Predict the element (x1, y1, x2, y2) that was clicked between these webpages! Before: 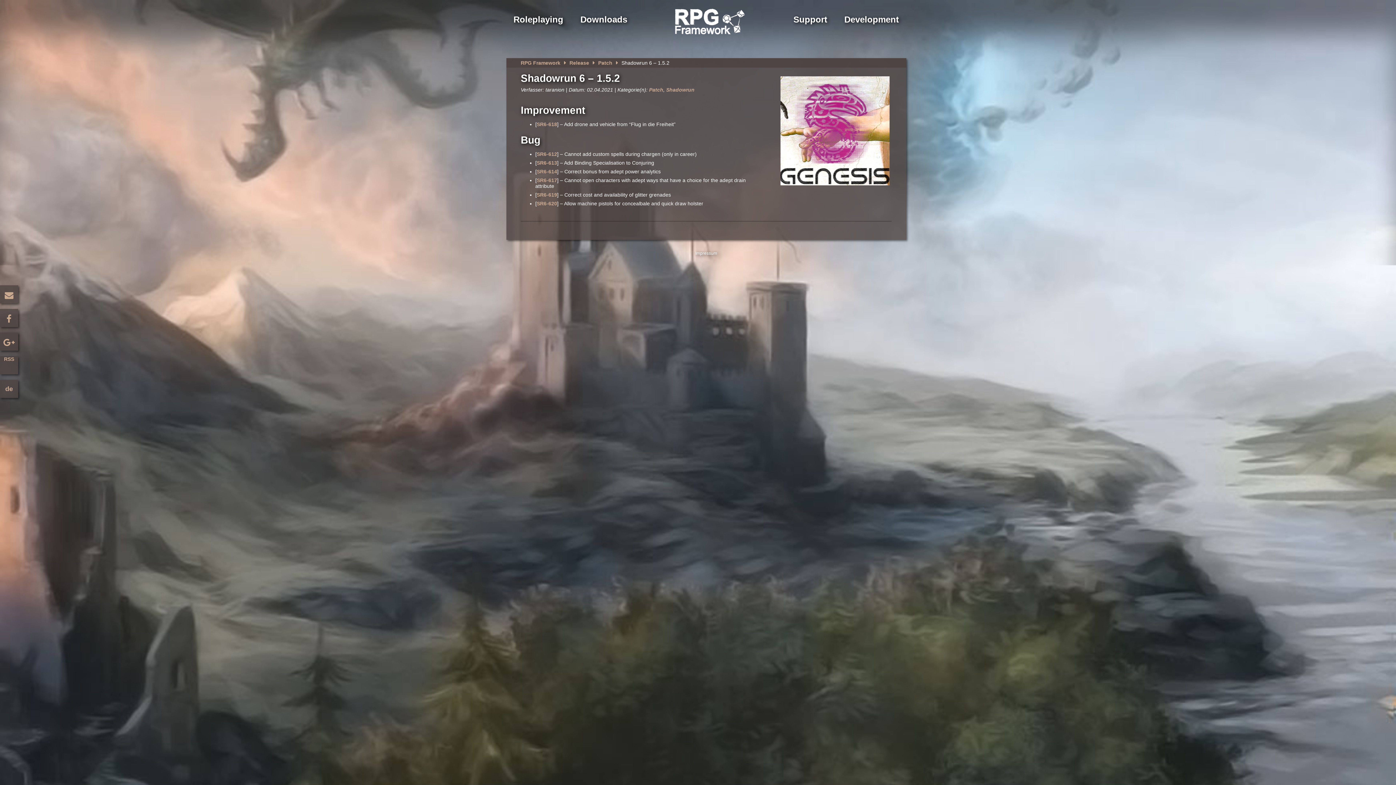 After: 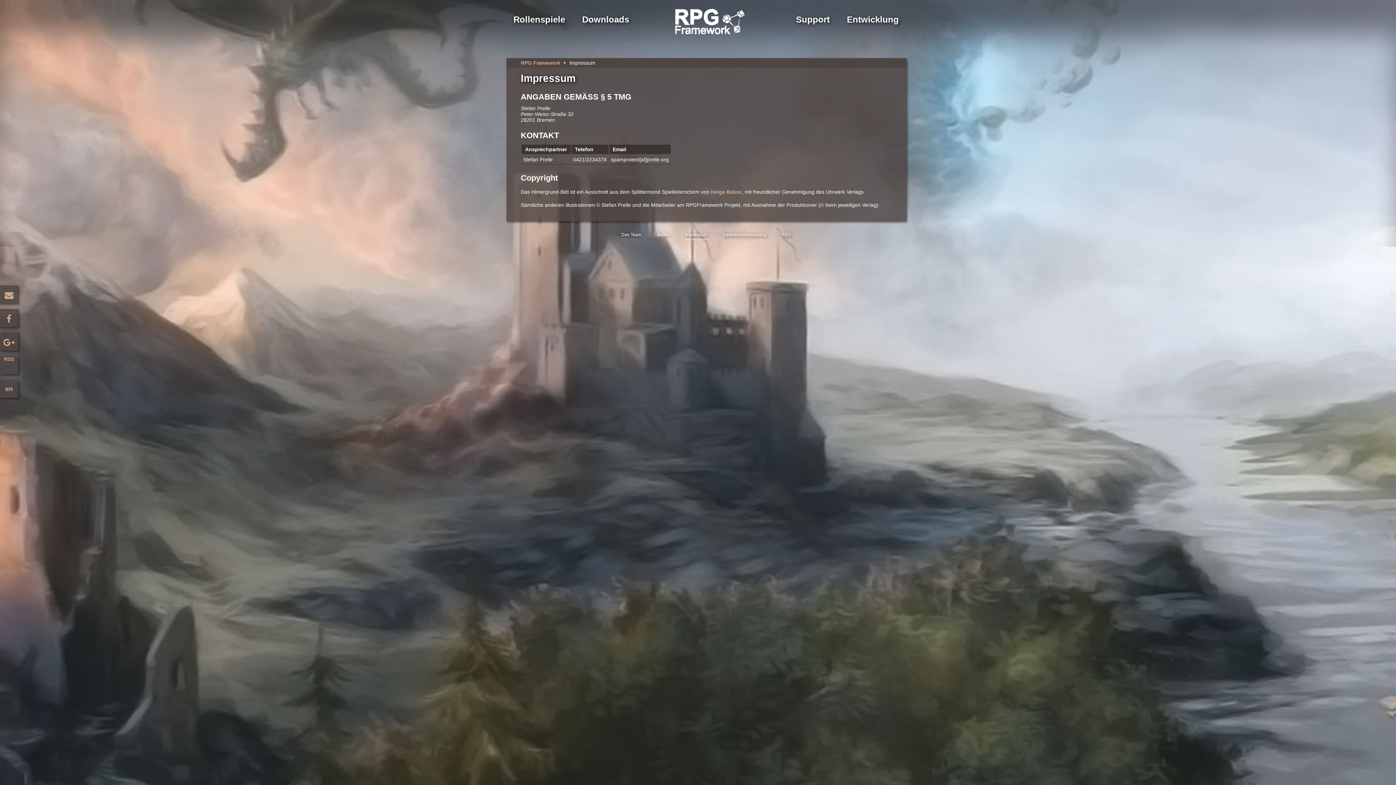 Action: label: Impressum bbox: (695, 247, 717, 257)